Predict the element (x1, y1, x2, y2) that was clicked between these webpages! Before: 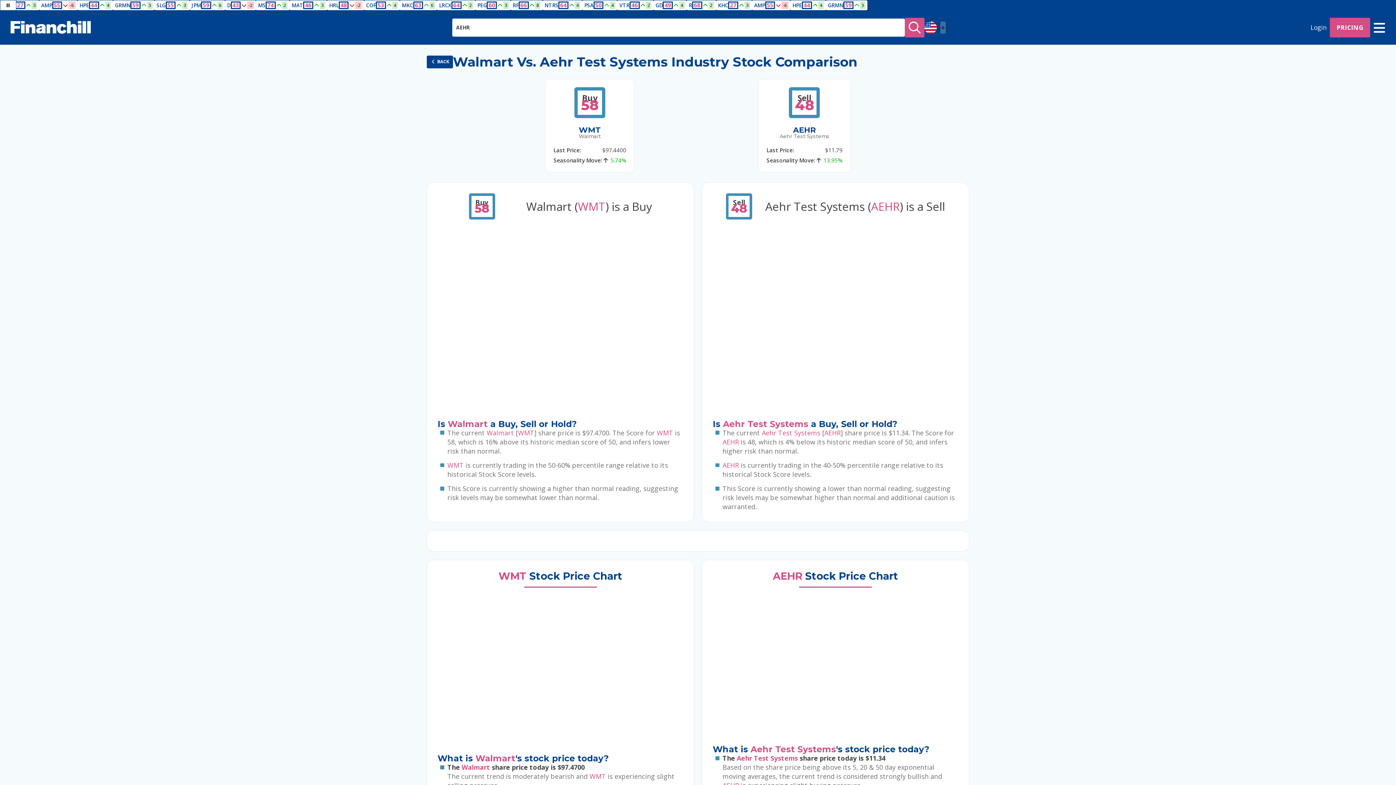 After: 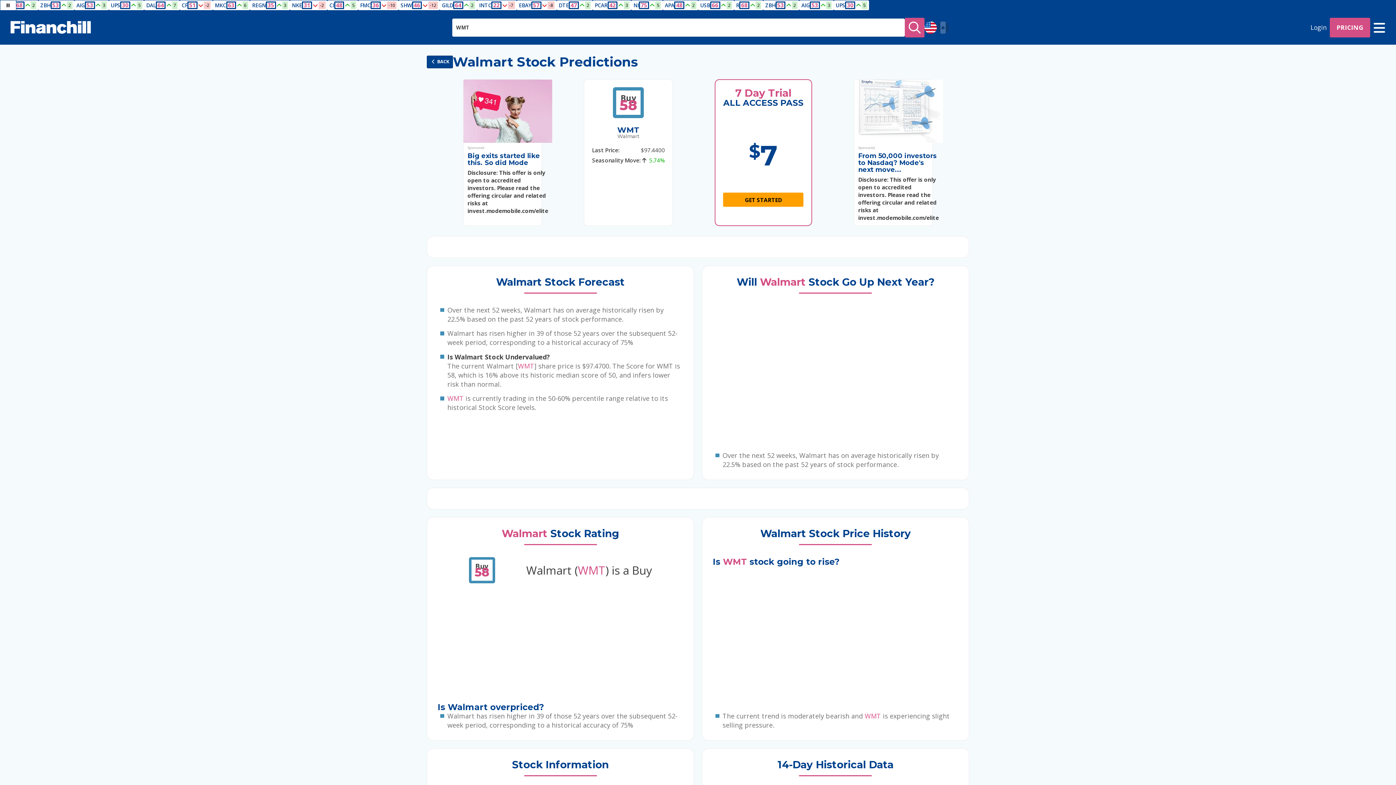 Action: bbox: (461, 763, 490, 772) label: Walmart